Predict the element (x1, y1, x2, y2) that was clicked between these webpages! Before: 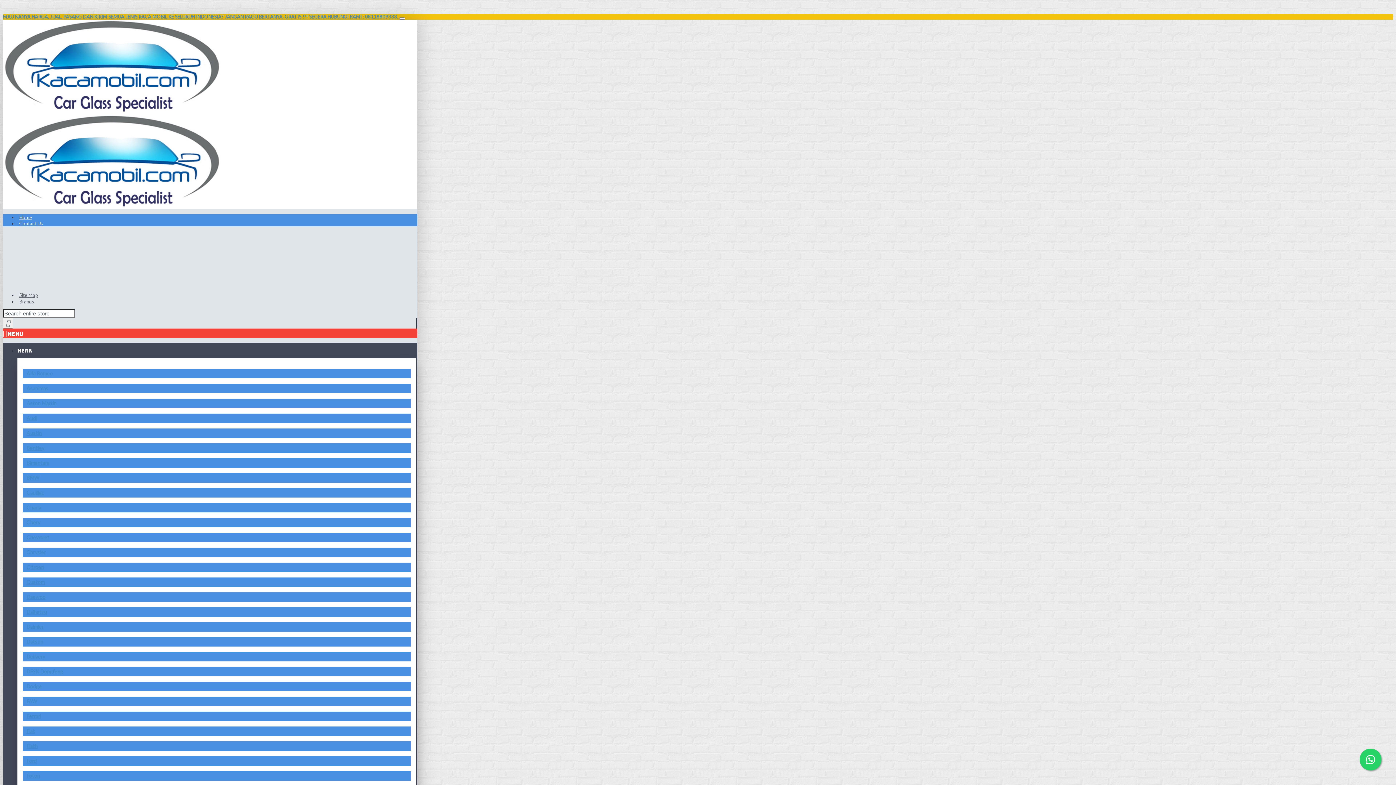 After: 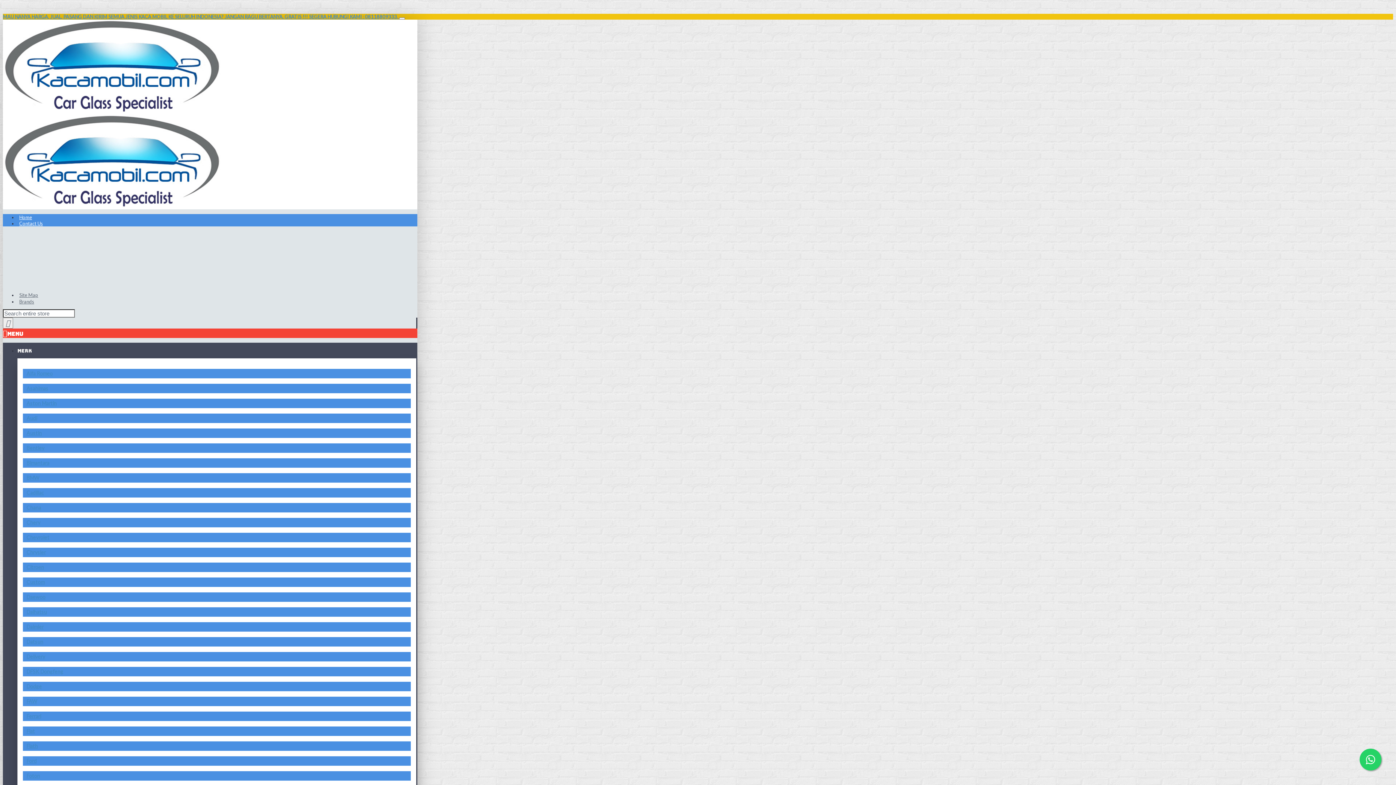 Action: label: Chrysler bbox: (26, 549, 45, 555)